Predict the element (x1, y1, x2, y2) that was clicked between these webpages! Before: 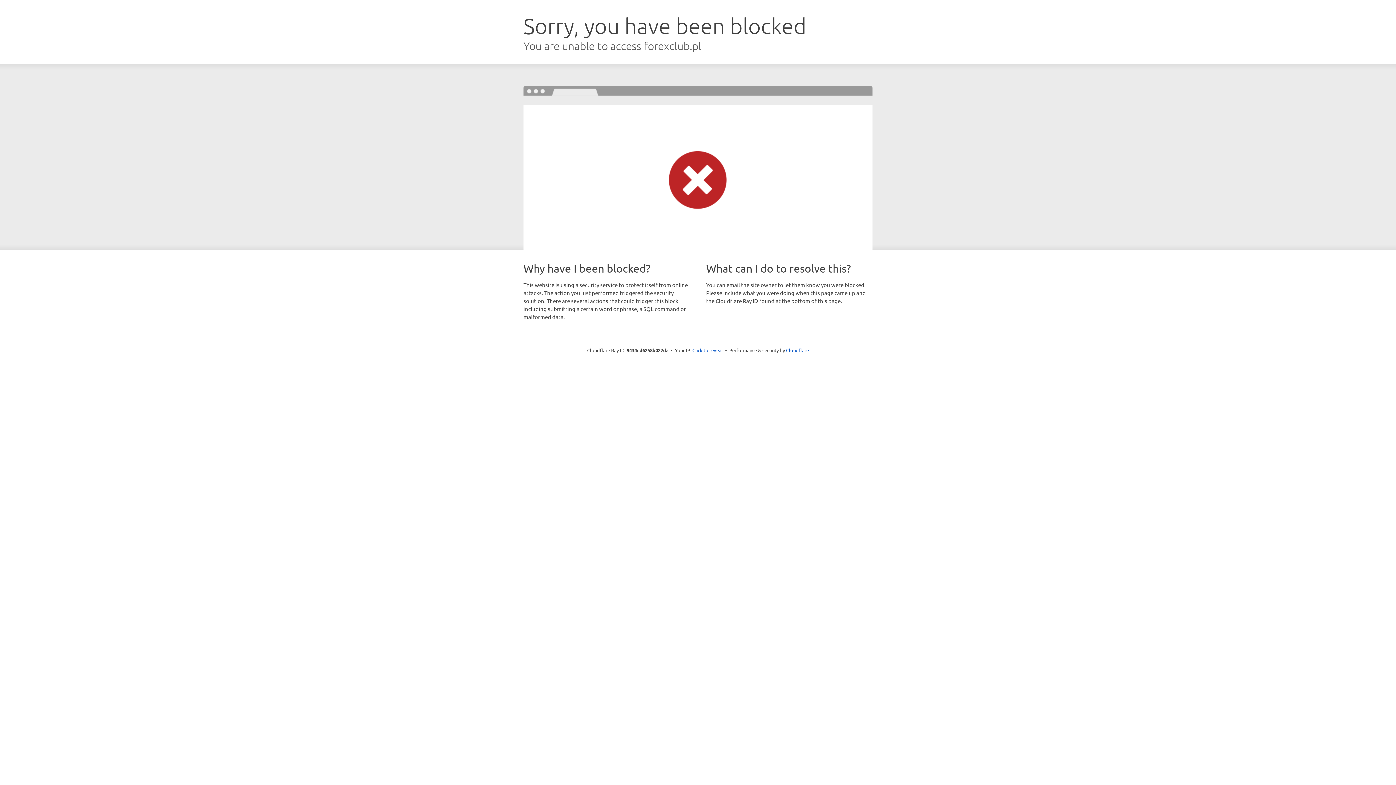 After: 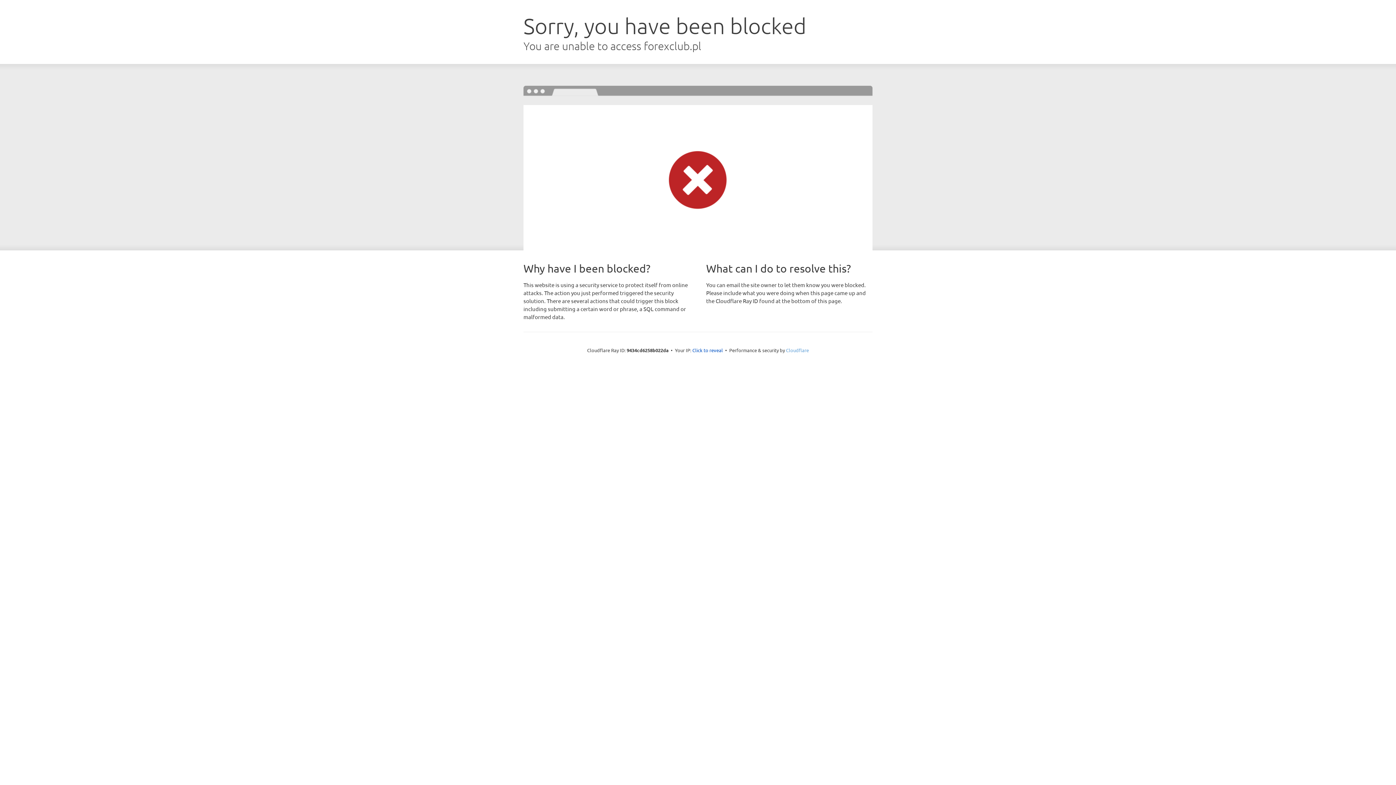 Action: label: Cloudflare bbox: (786, 347, 809, 353)